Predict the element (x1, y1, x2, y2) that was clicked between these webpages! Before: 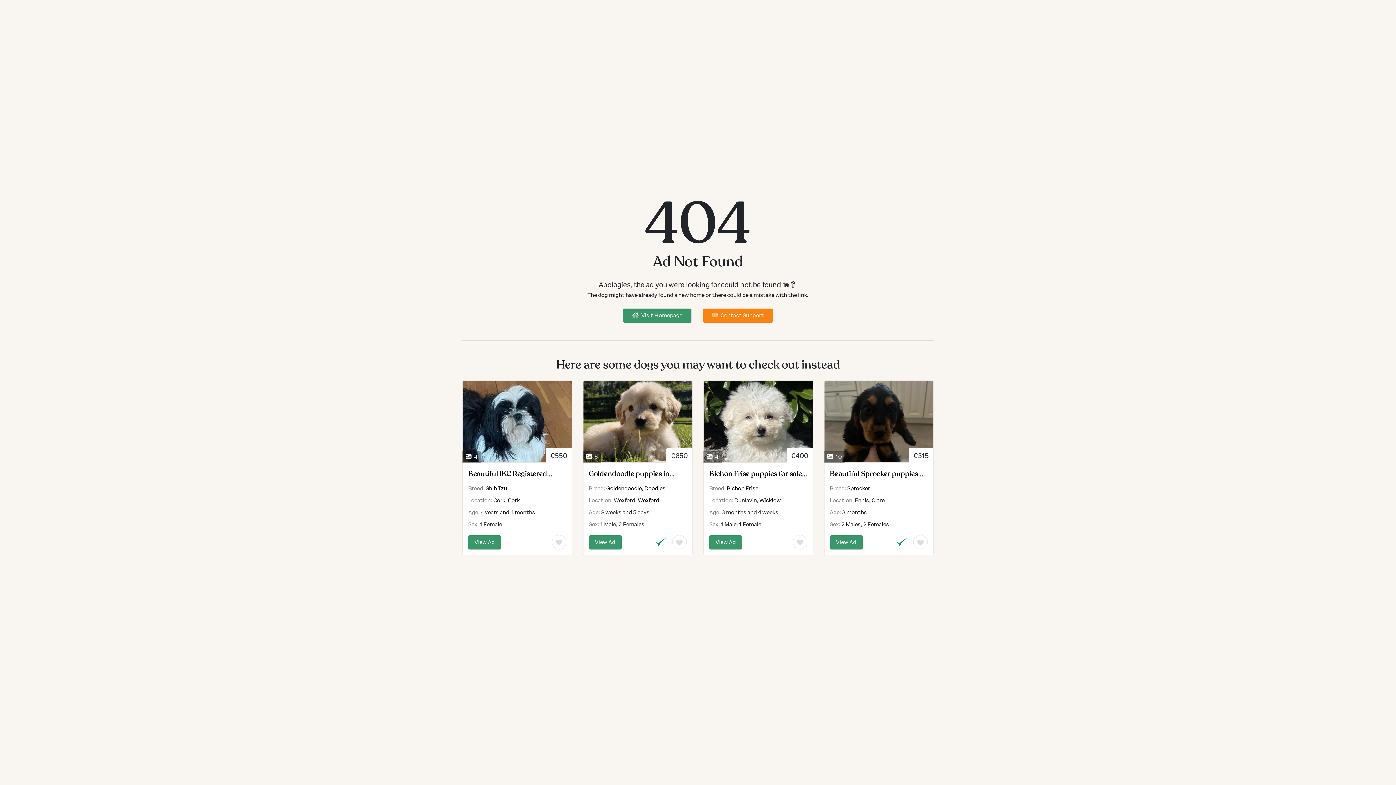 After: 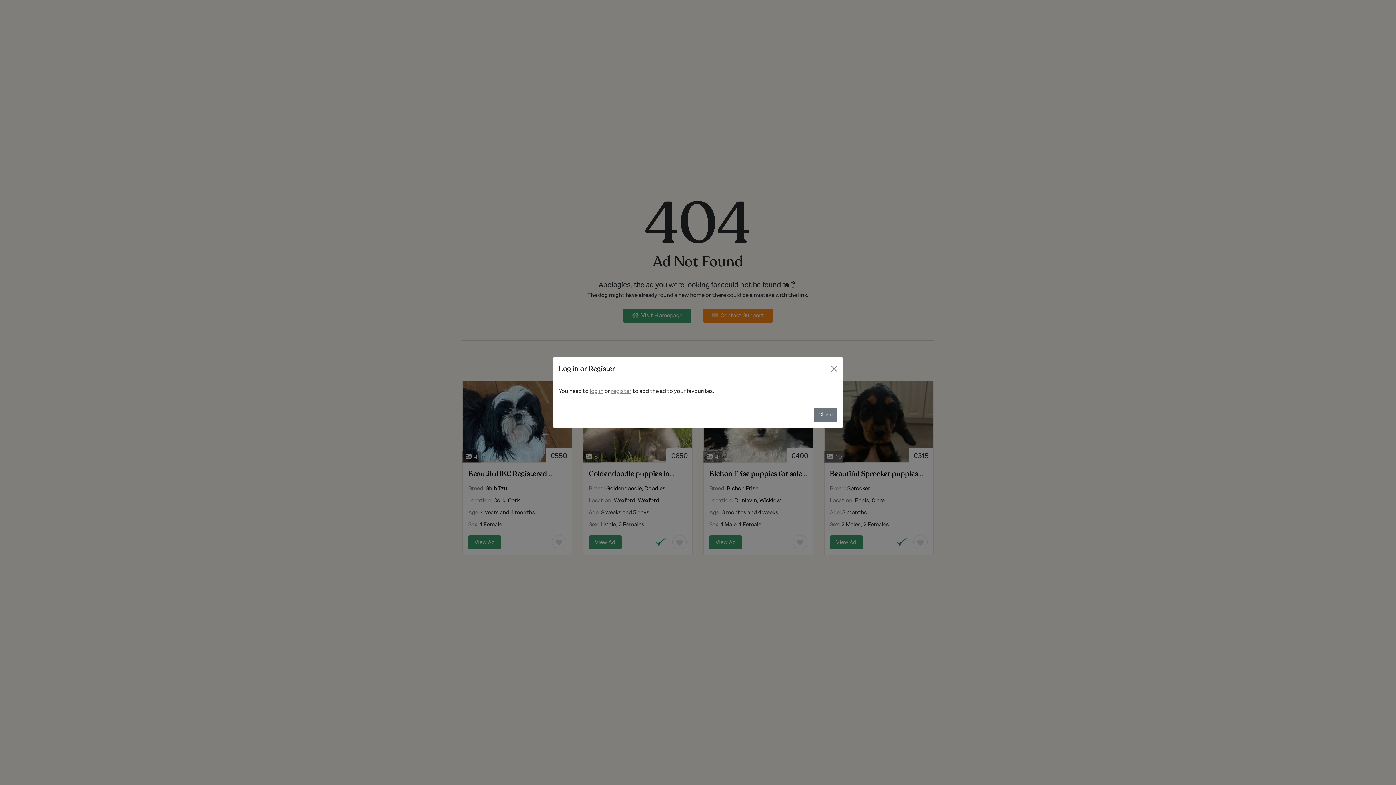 Action: bbox: (672, 535, 686, 549)